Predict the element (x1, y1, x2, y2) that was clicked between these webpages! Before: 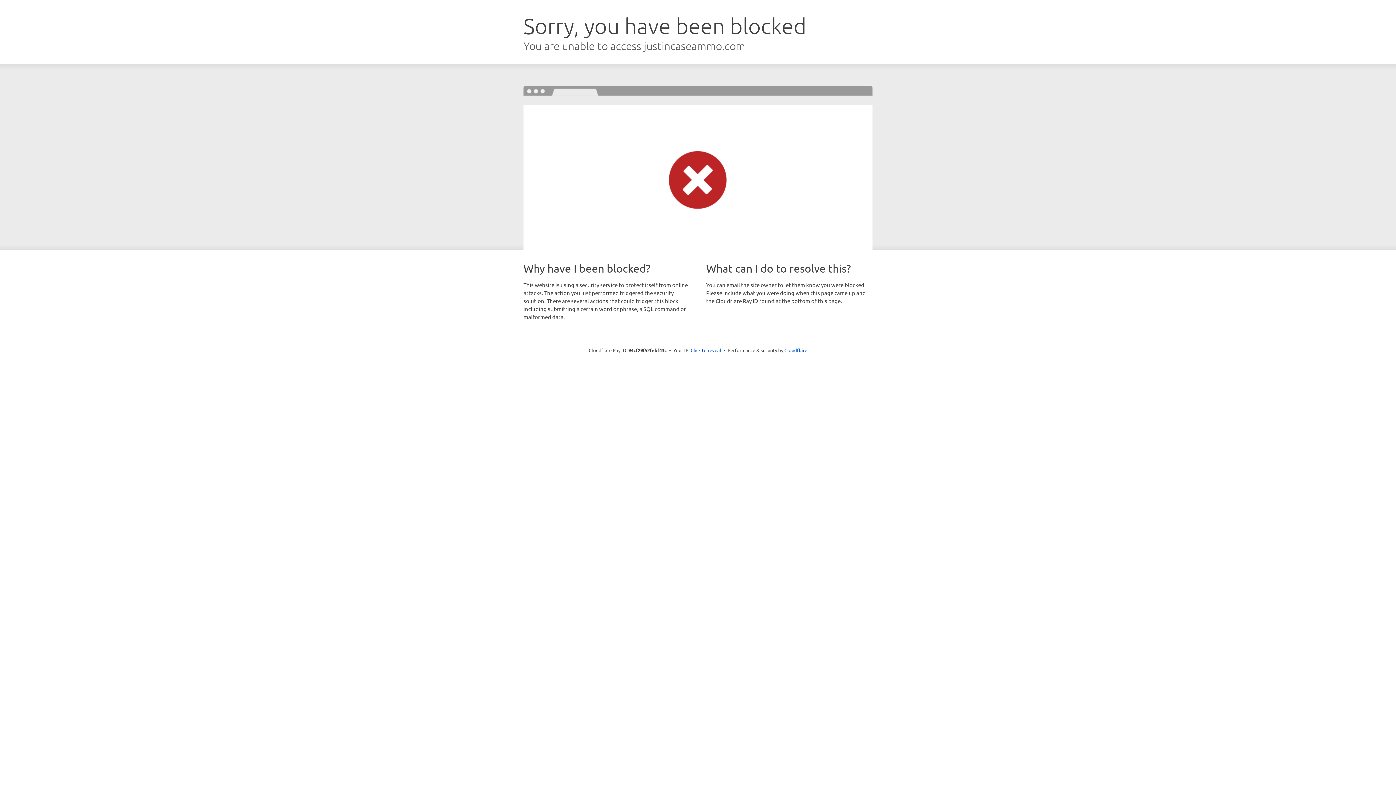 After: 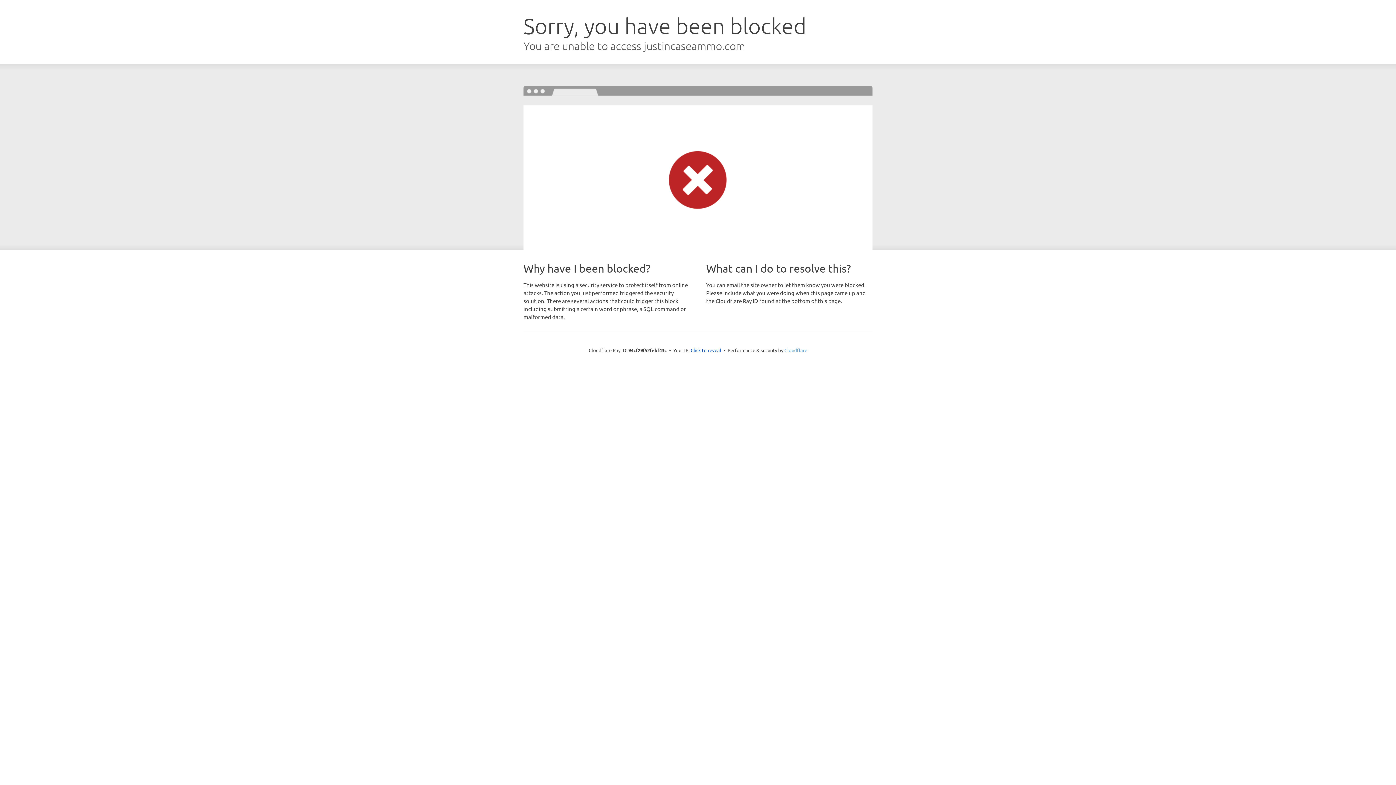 Action: bbox: (784, 347, 807, 353) label: Cloudflare